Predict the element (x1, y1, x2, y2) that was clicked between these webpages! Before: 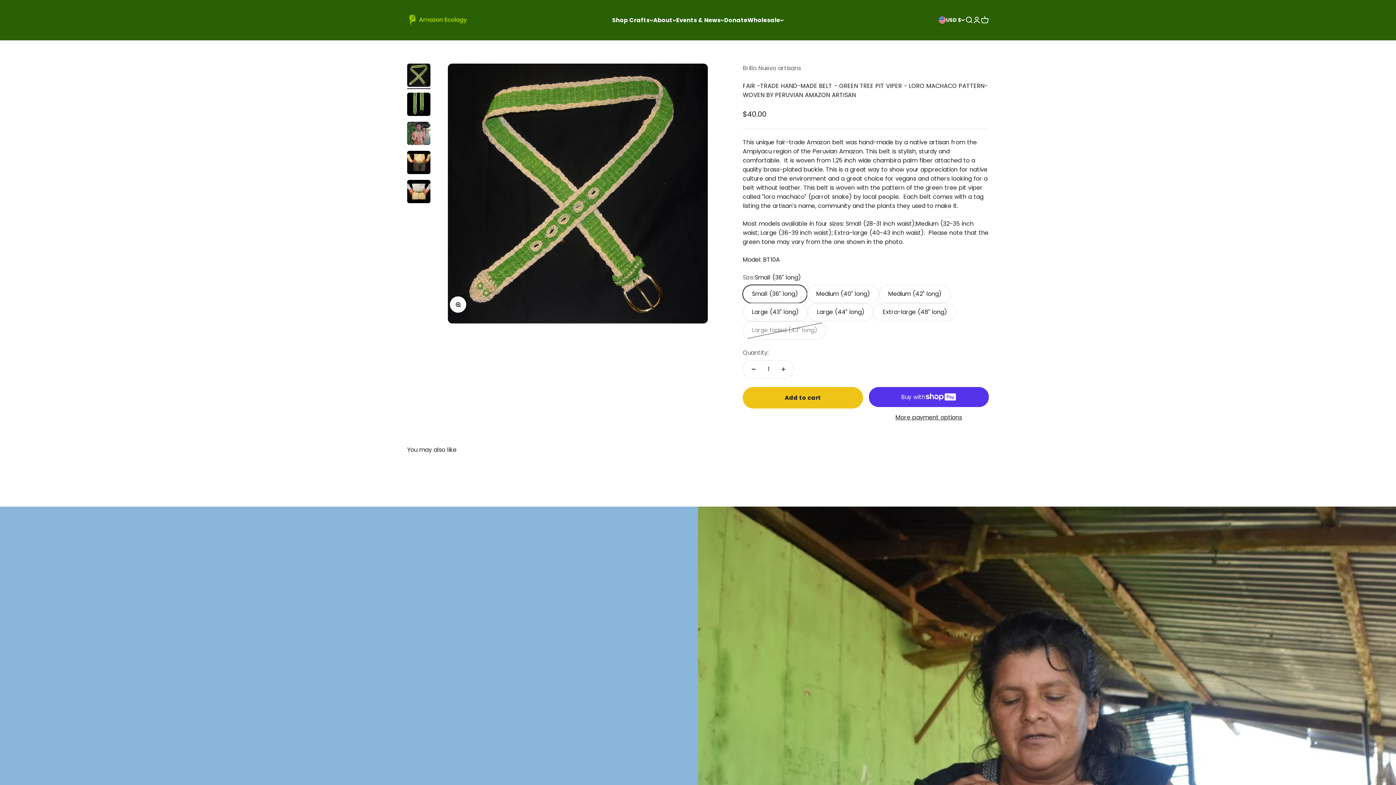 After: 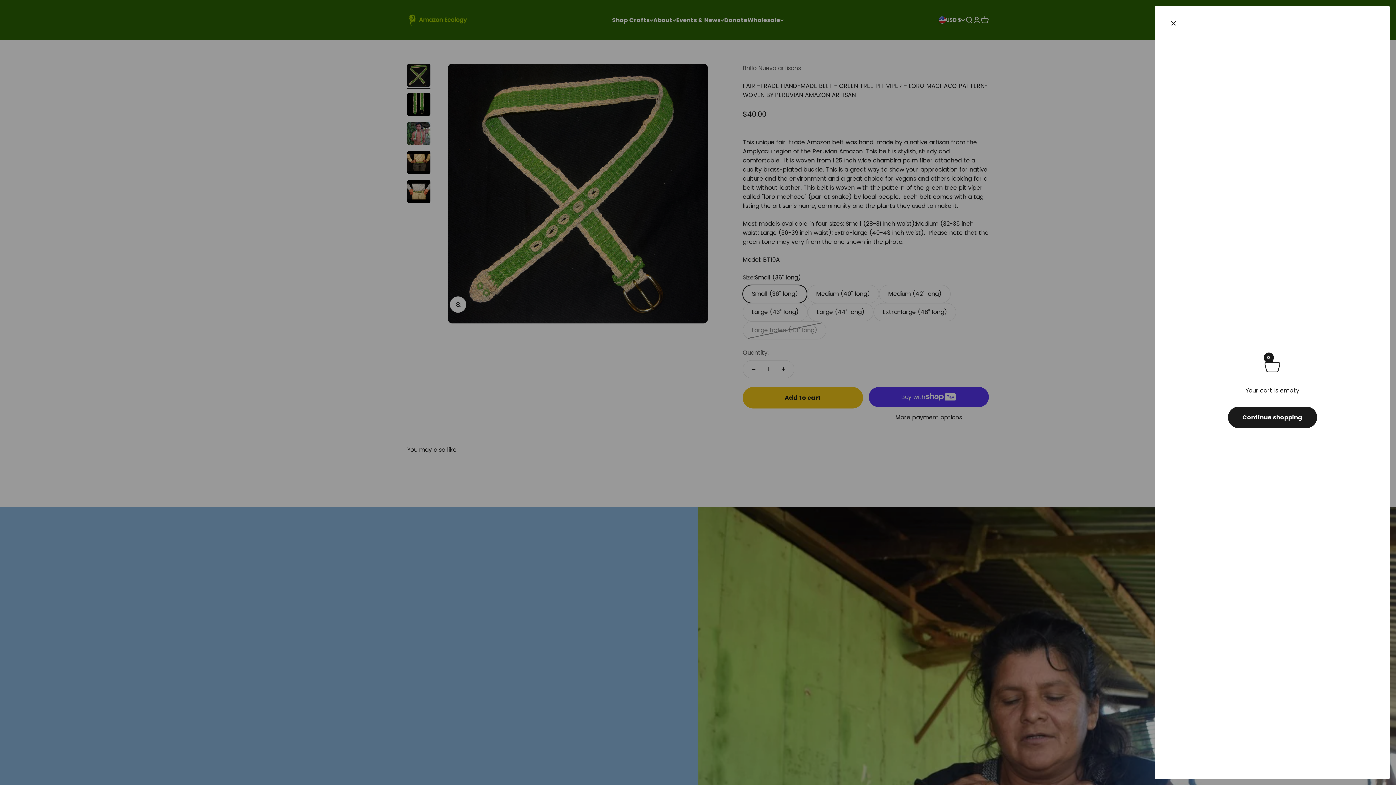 Action: bbox: (981, 16, 989, 24) label: Cart
0 items
0